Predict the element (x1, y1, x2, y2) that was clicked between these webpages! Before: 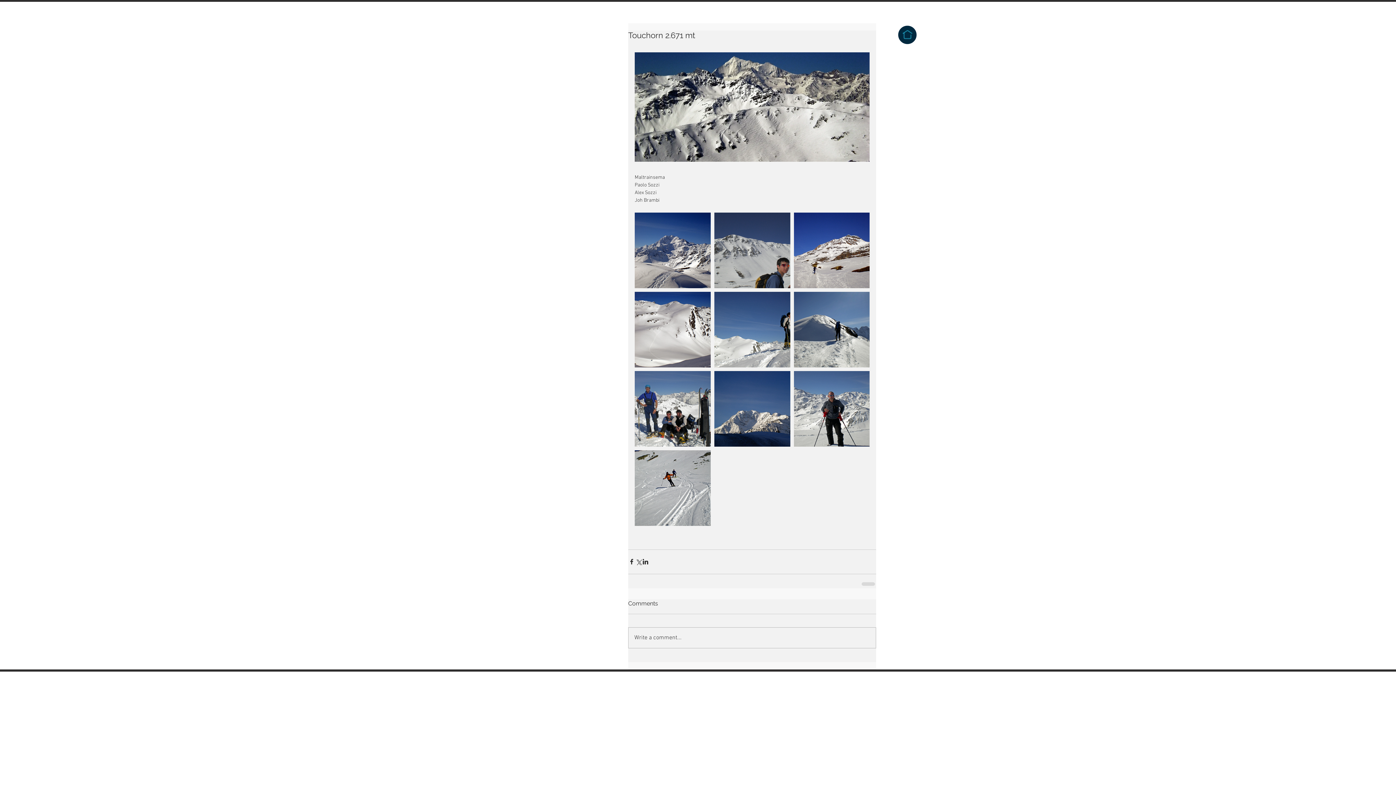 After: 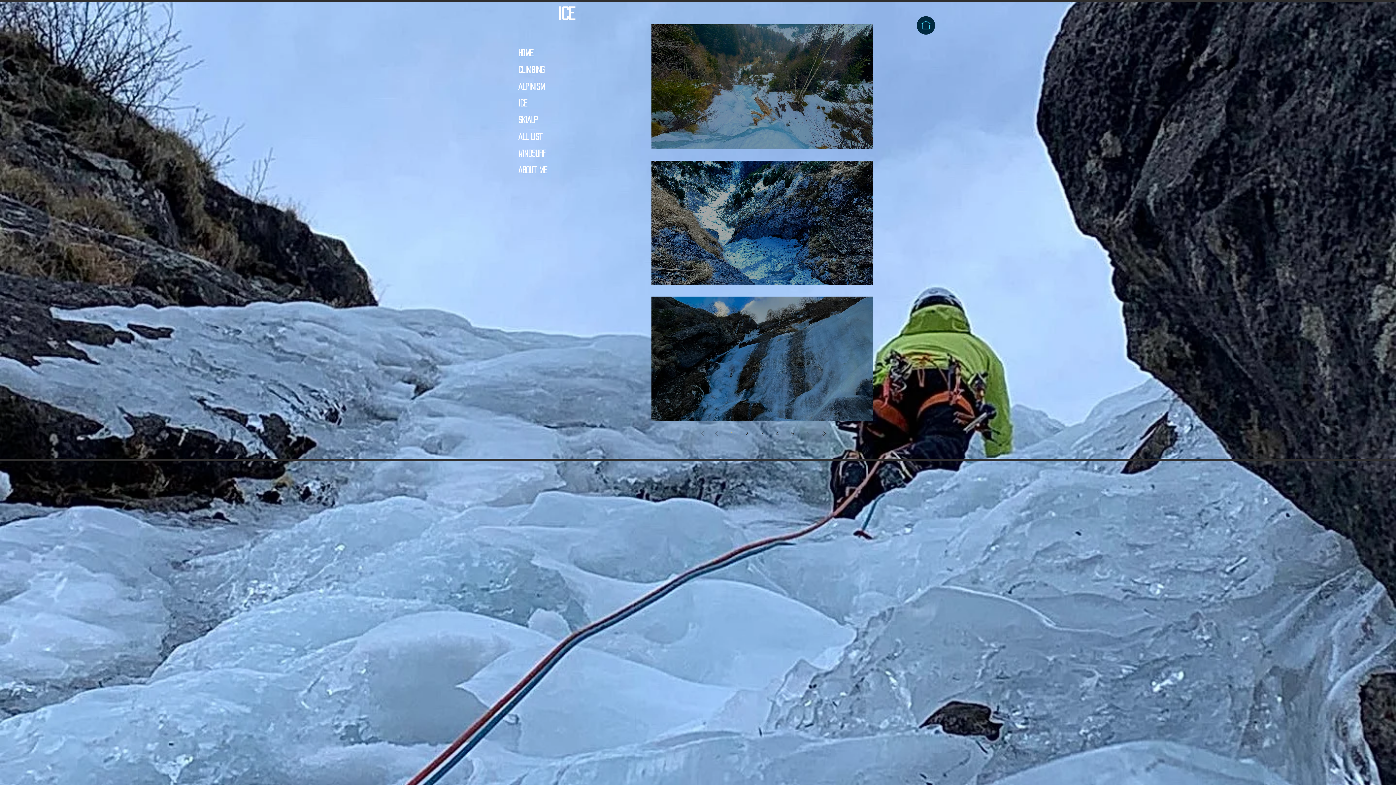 Action: bbox: (514, 94, 618, 111) label: ICE